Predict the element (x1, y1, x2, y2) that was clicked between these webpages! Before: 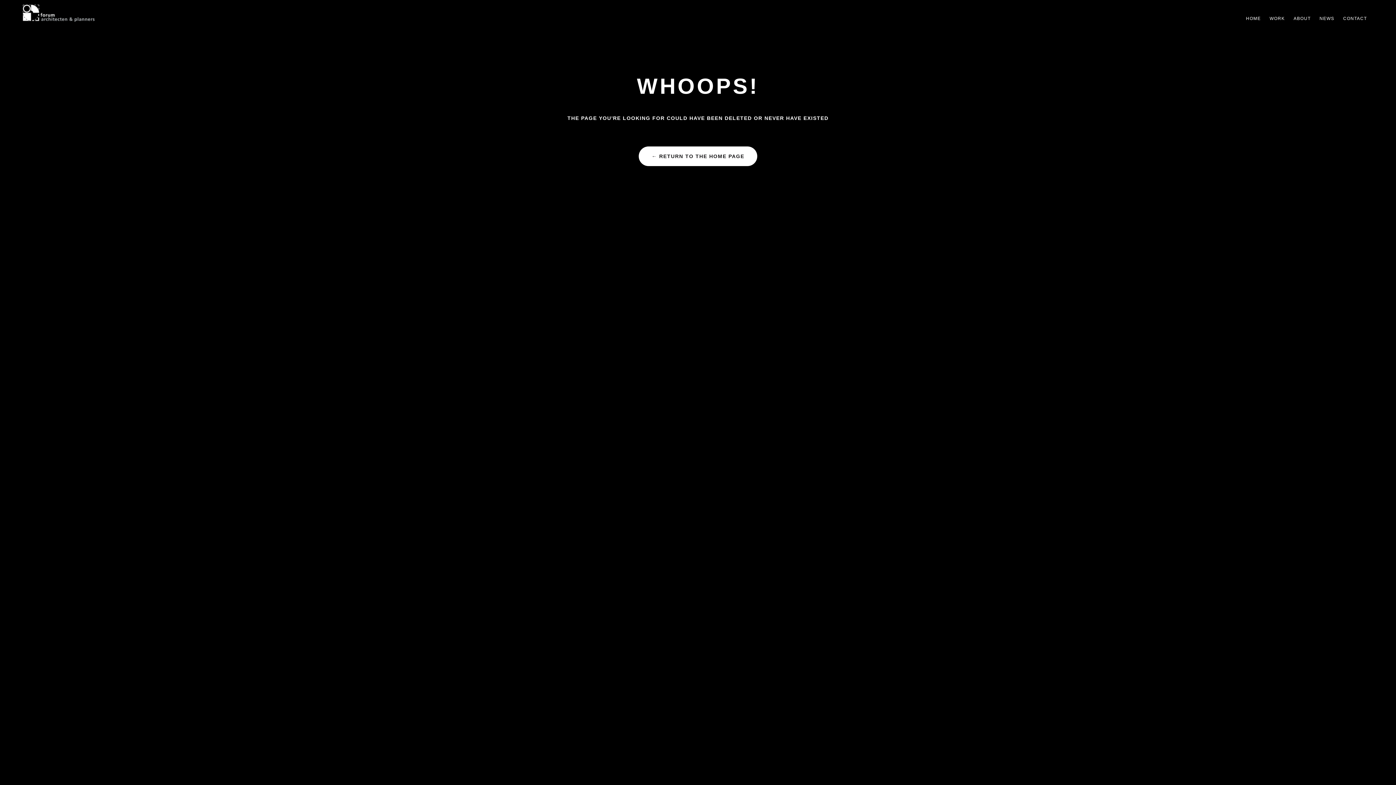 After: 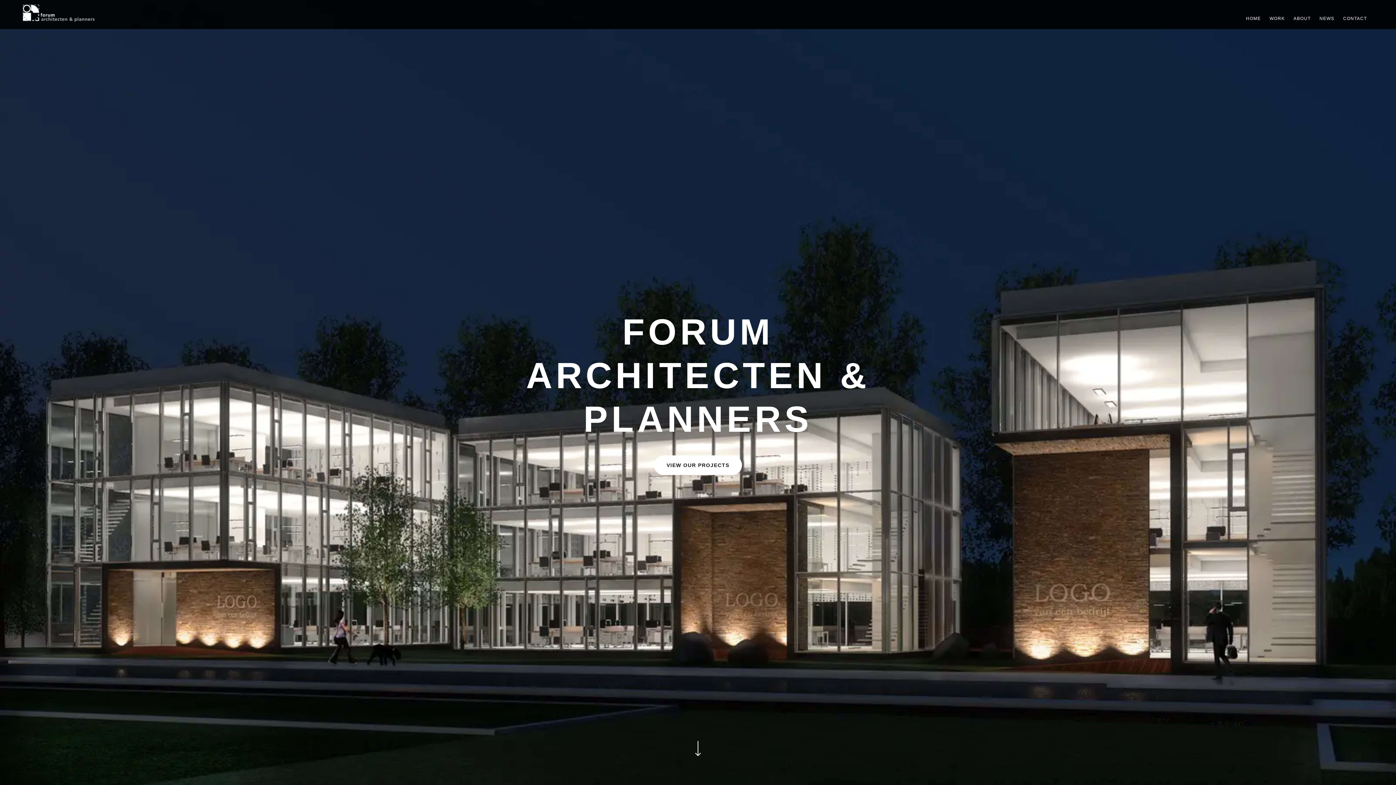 Action: bbox: (21, 3, 95, 24)